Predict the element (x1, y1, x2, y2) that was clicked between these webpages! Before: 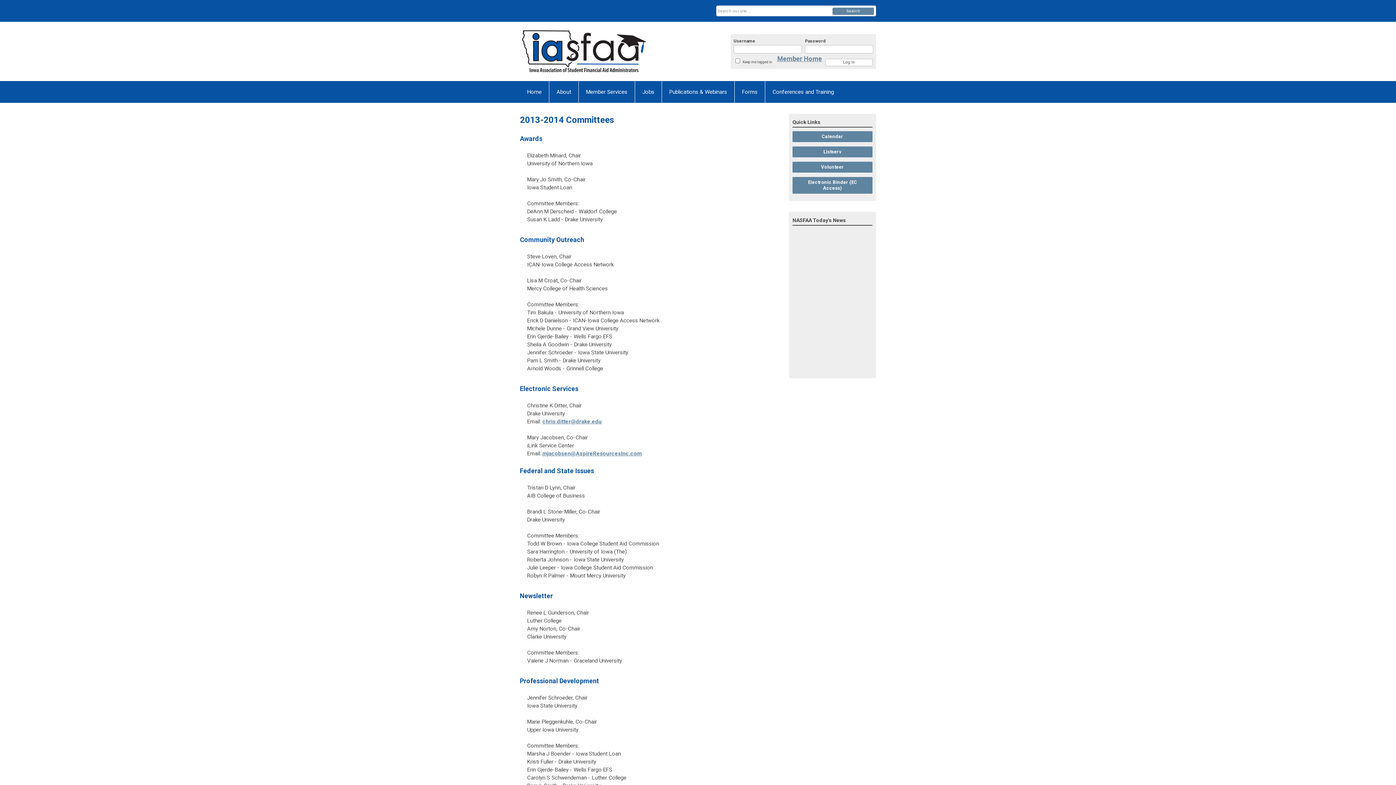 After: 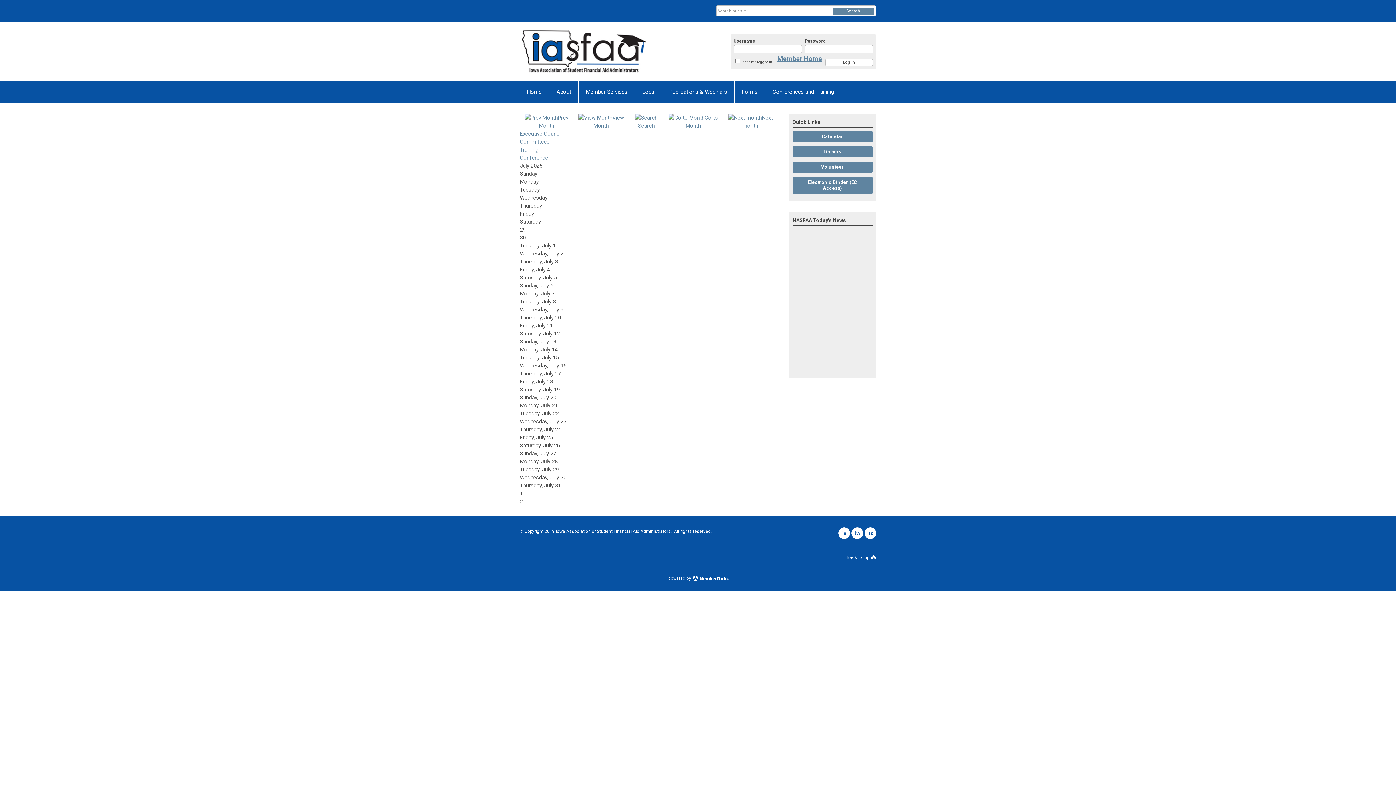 Action: bbox: (792, 131, 872, 142) label: Calendar